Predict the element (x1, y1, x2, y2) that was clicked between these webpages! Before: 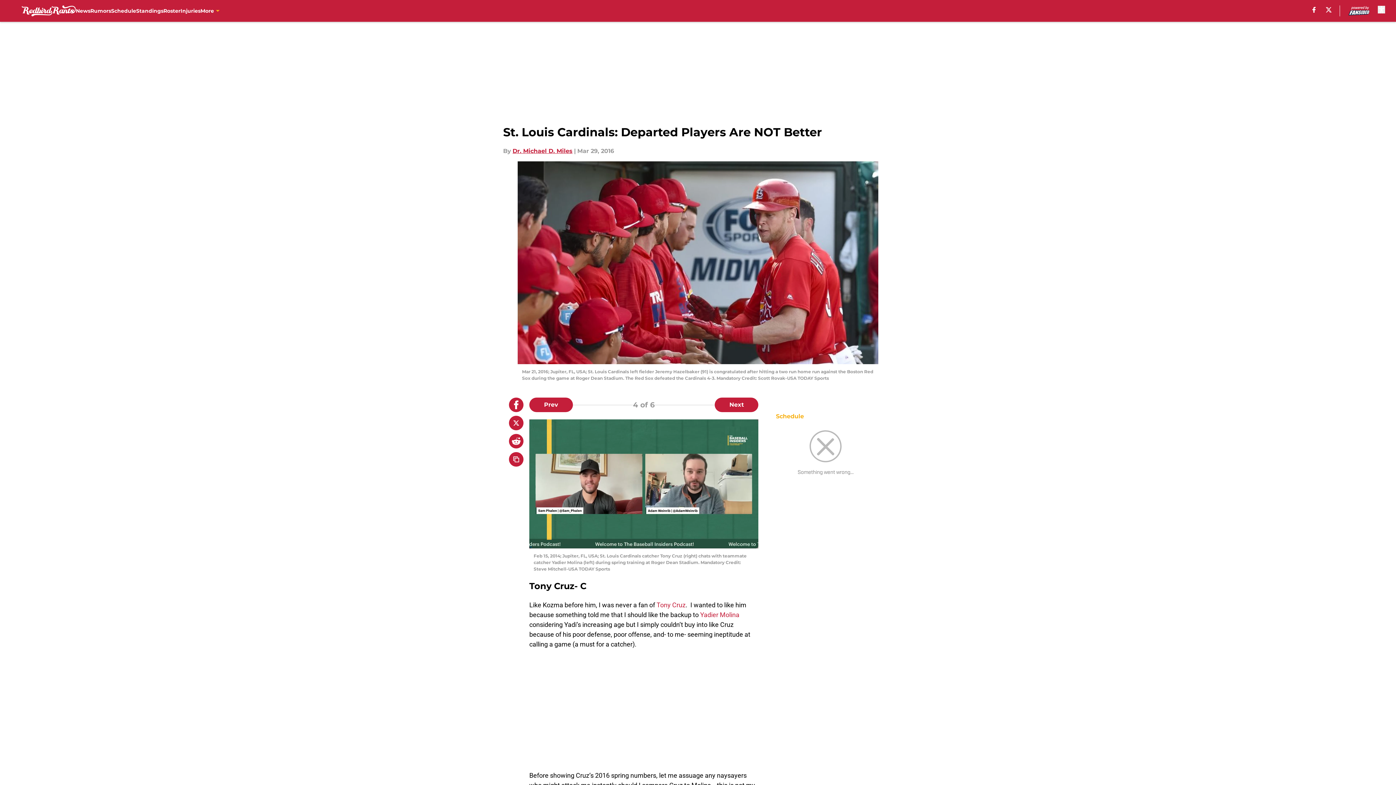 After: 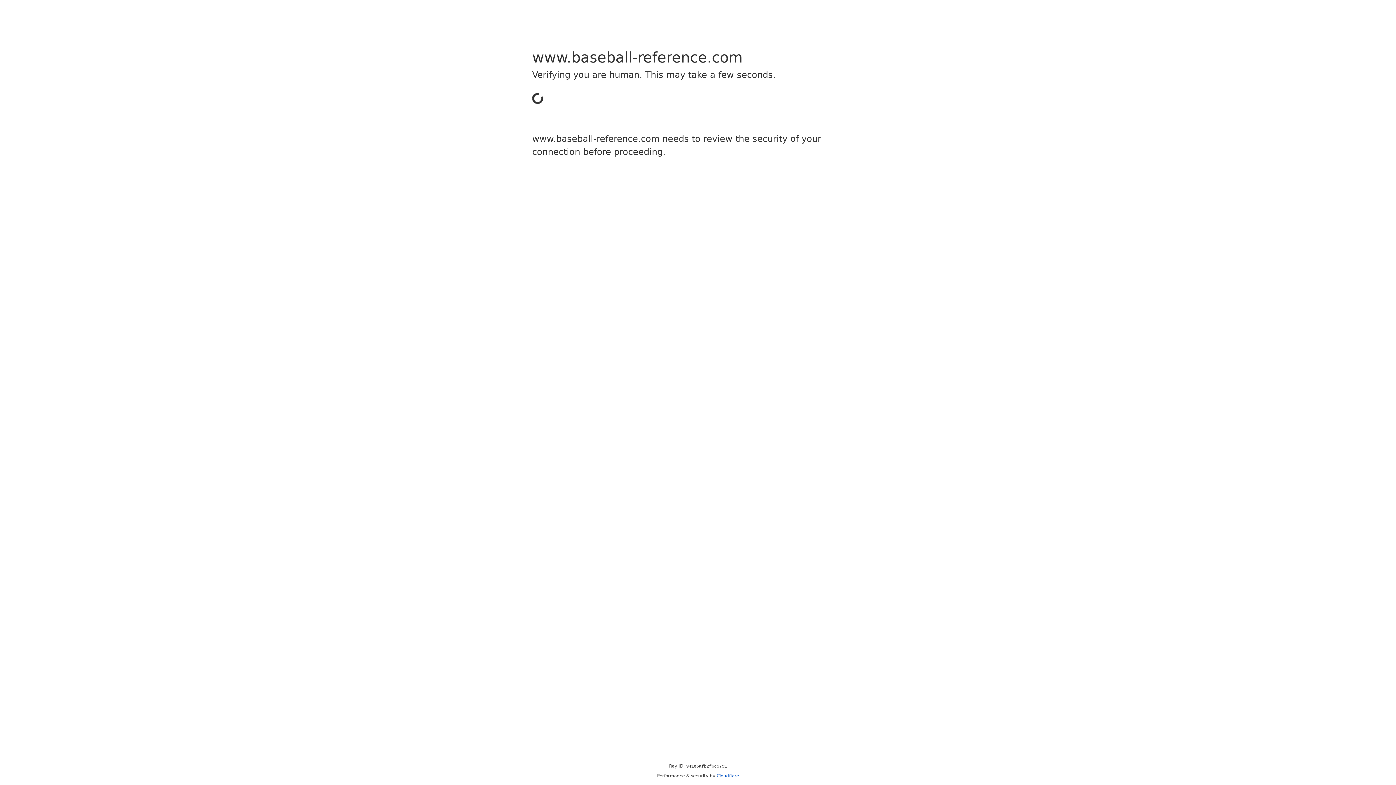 Action: bbox: (656, 601, 685, 608) label: Tony Cruz